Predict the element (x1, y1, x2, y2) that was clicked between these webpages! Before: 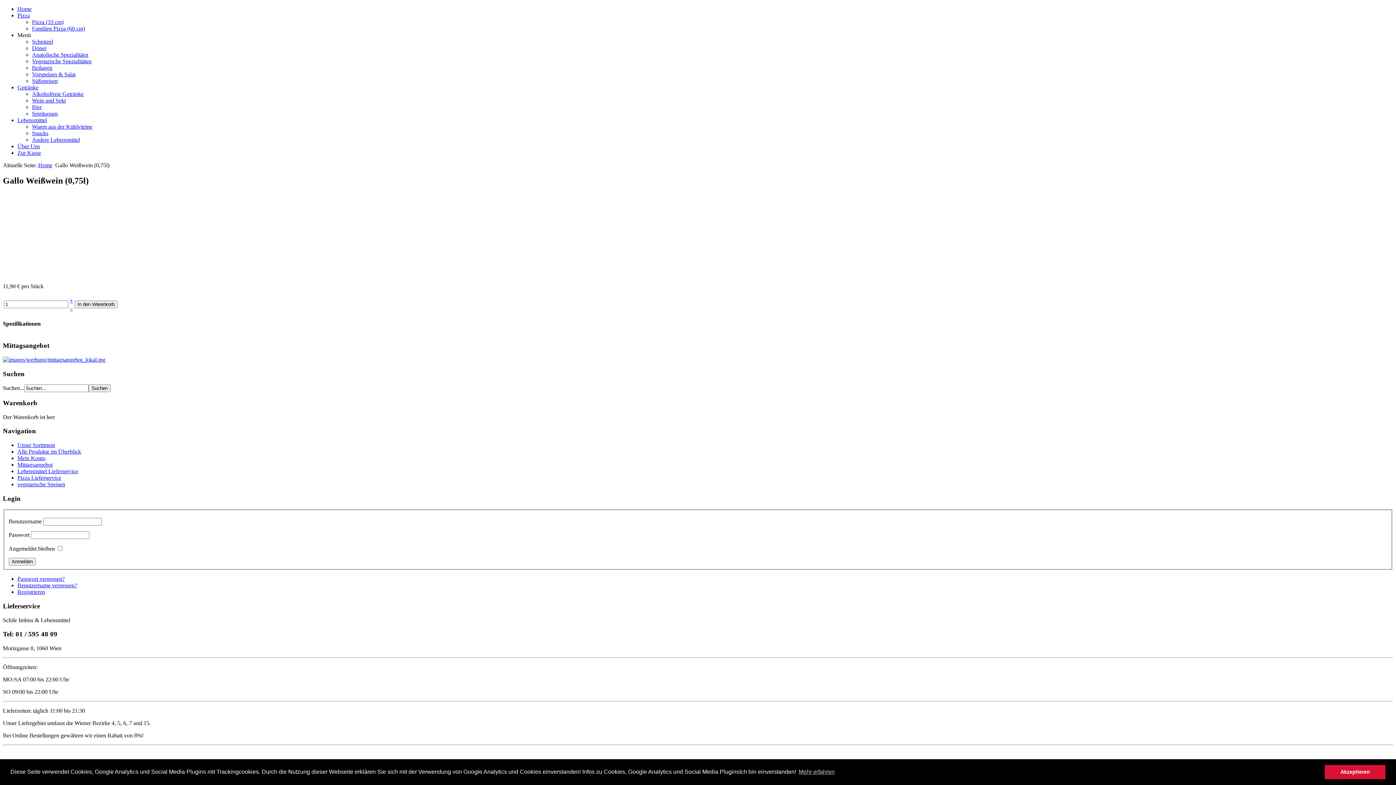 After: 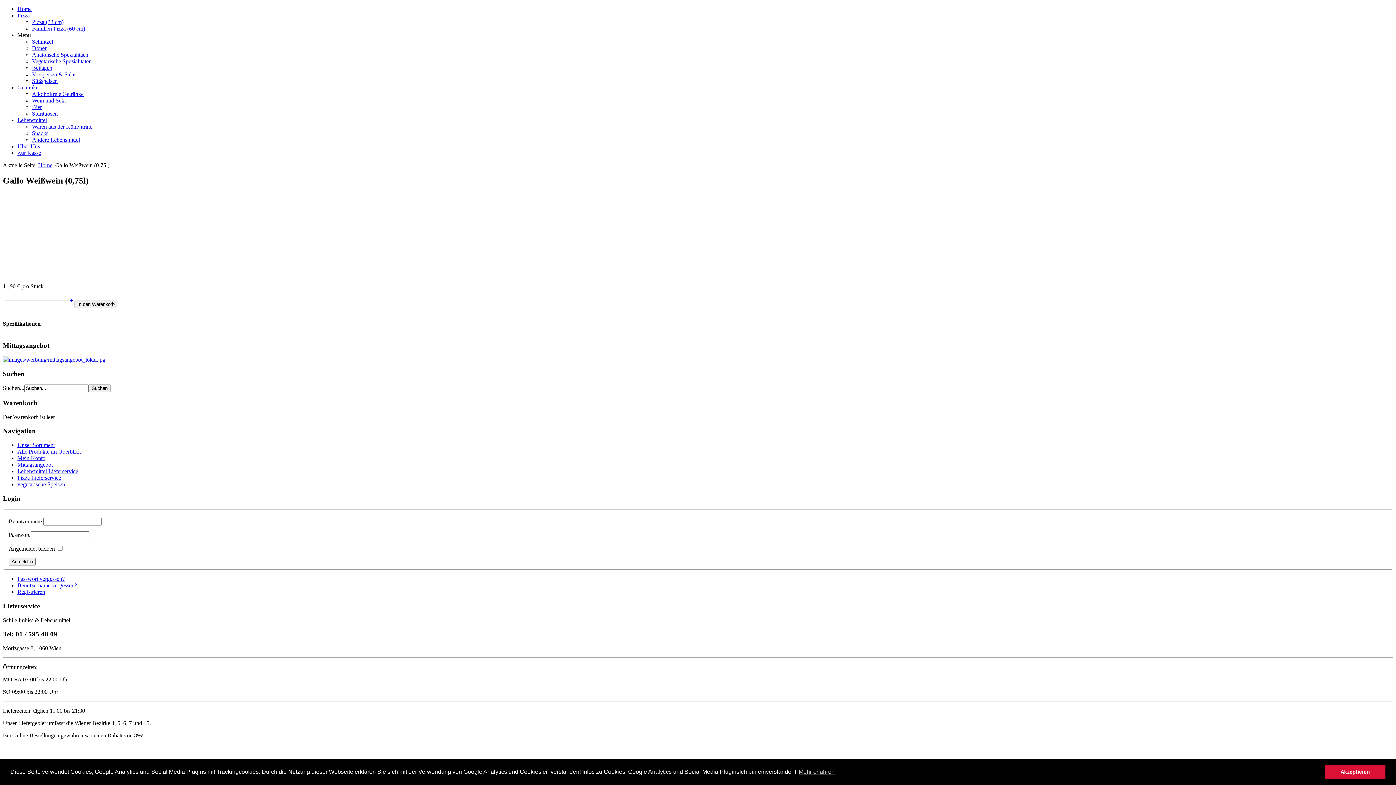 Action: bbox: (69, 305, 72, 311) label: –